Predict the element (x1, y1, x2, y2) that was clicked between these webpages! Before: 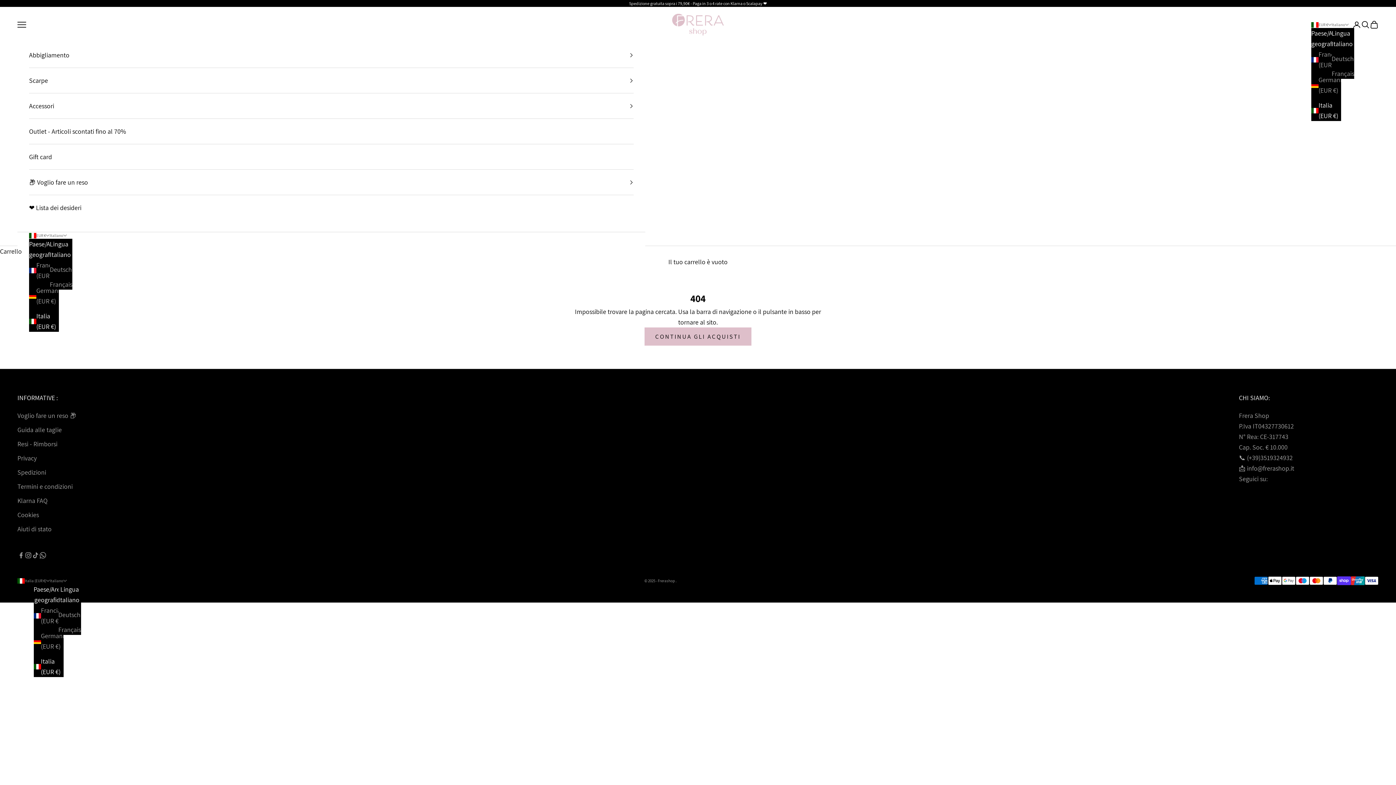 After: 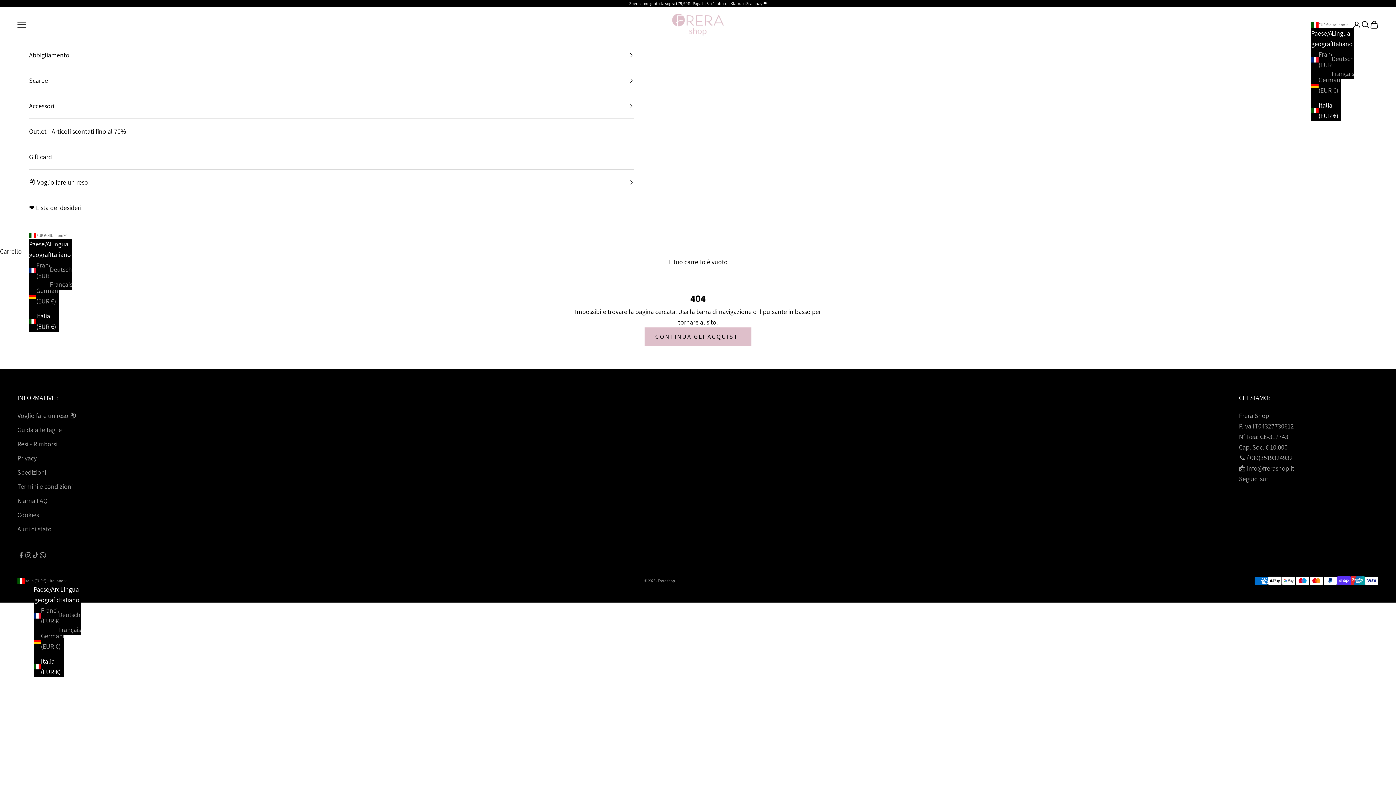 Action: label: Italia (EUR €) bbox: (1311, 100, 1341, 121)